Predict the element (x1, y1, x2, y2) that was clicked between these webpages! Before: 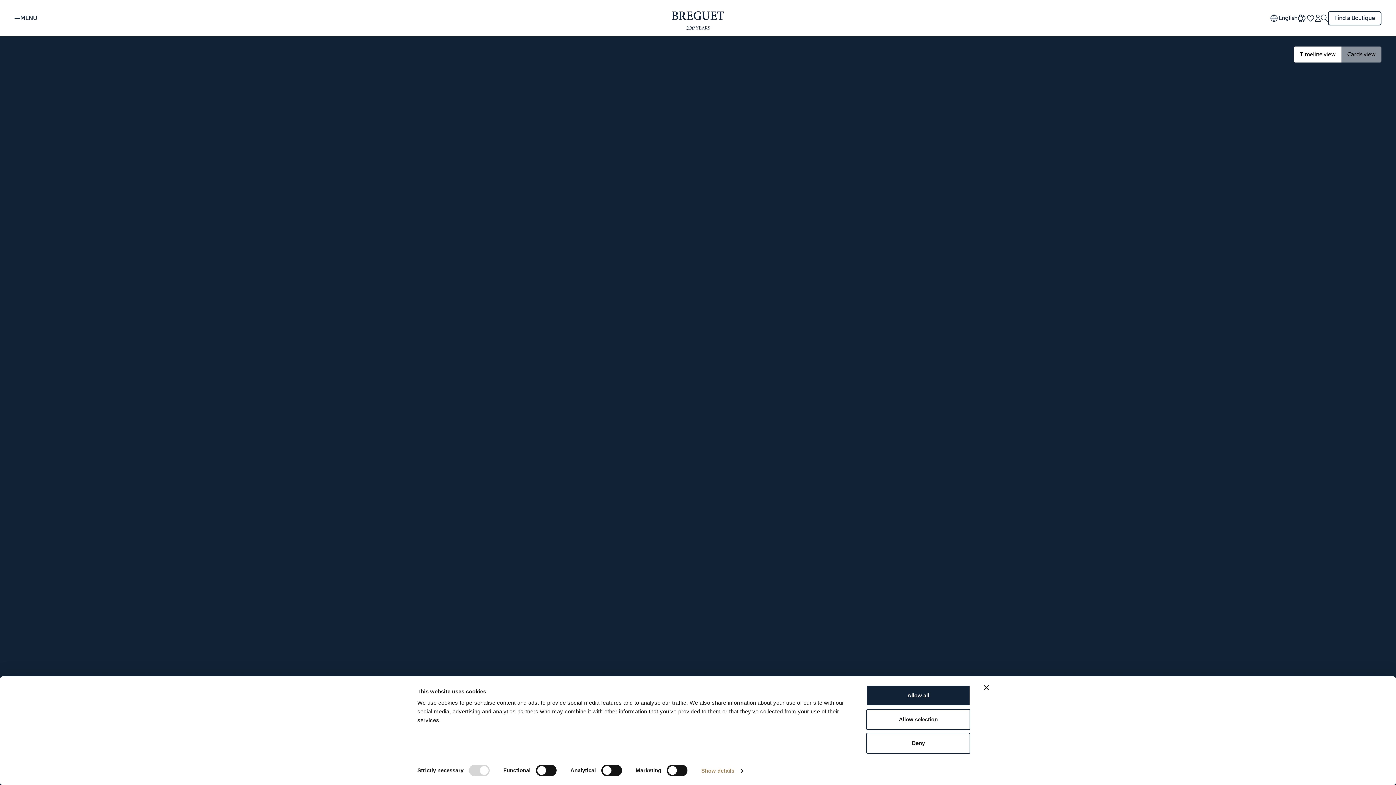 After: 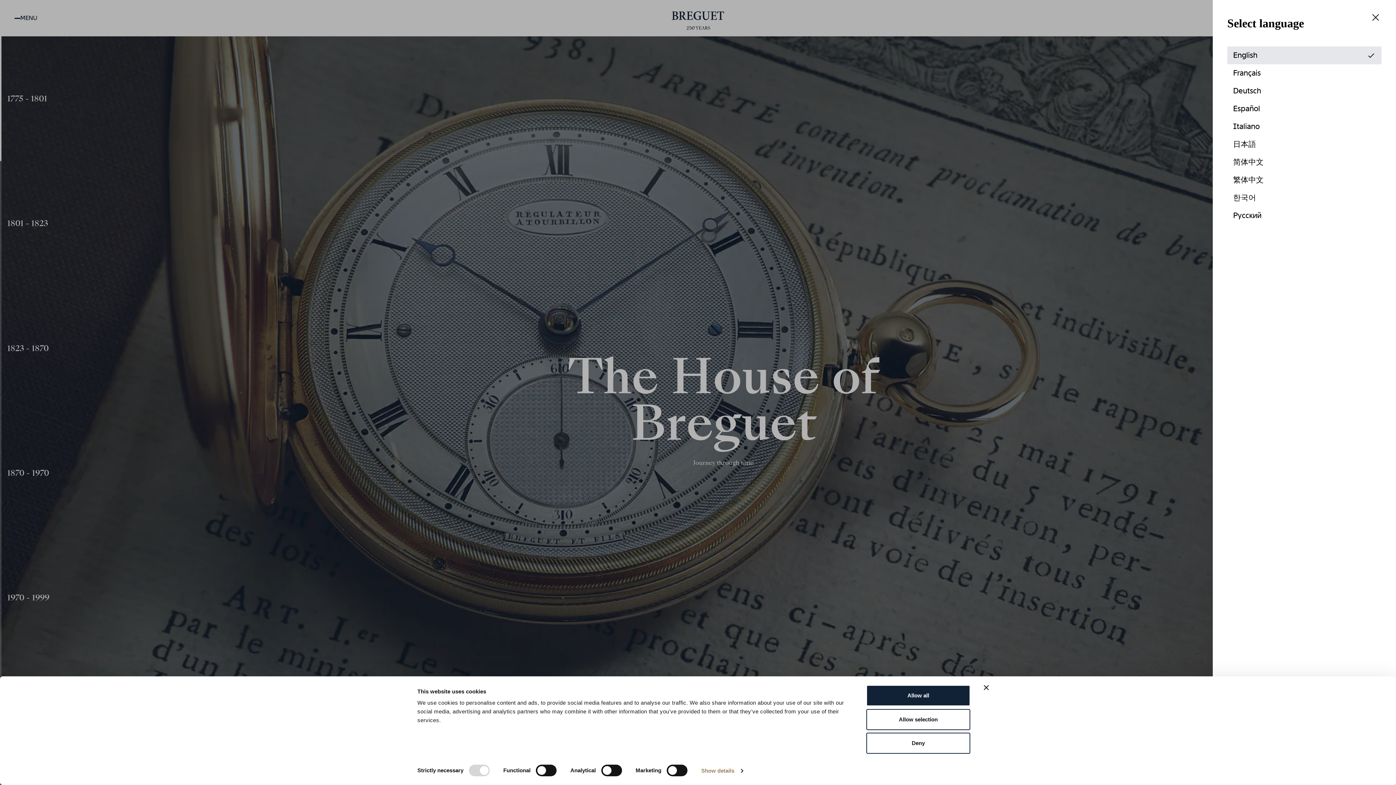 Action: label: English bbox: (1269, 13, 1297, 22)